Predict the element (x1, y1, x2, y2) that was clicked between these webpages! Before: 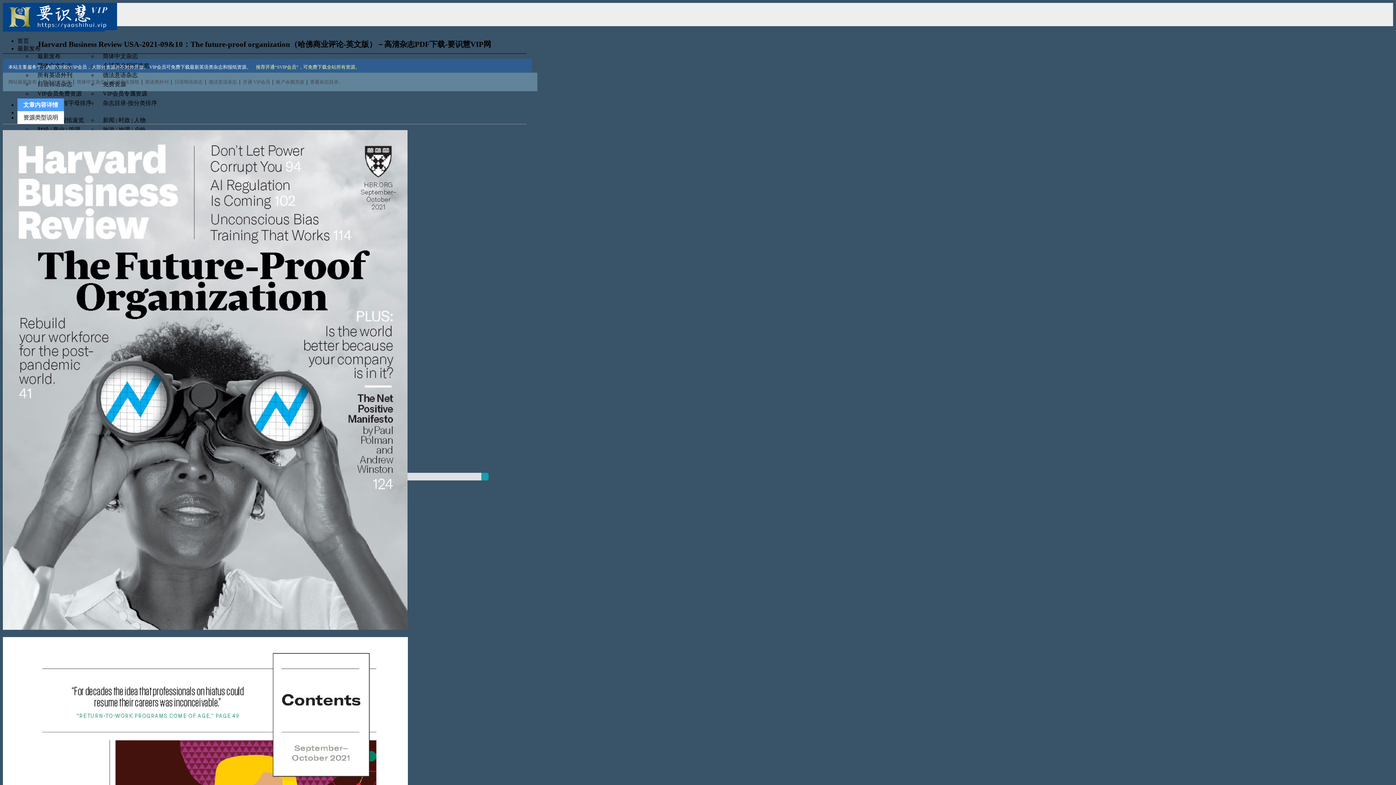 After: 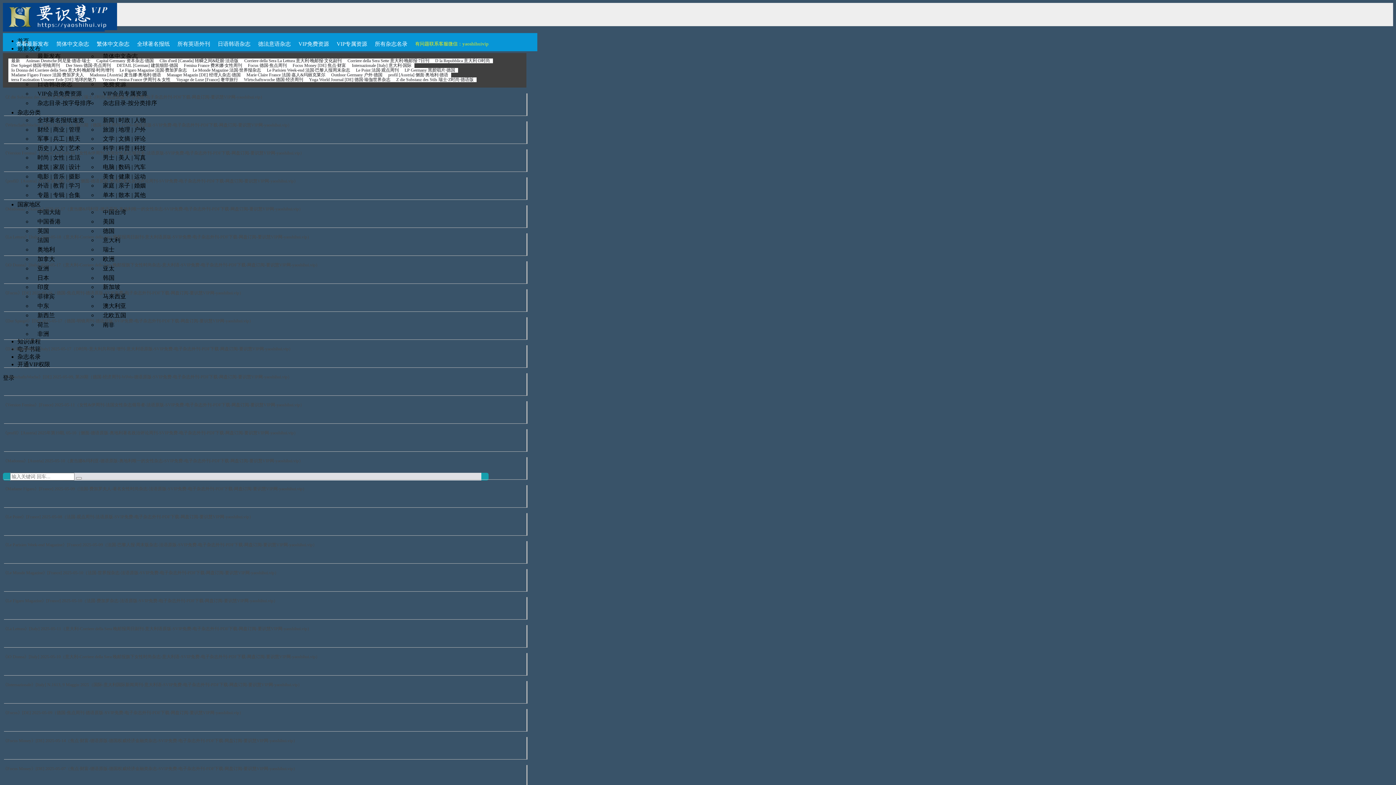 Action: label: 德法意语杂志 bbox: (97, 70, 143, 79)